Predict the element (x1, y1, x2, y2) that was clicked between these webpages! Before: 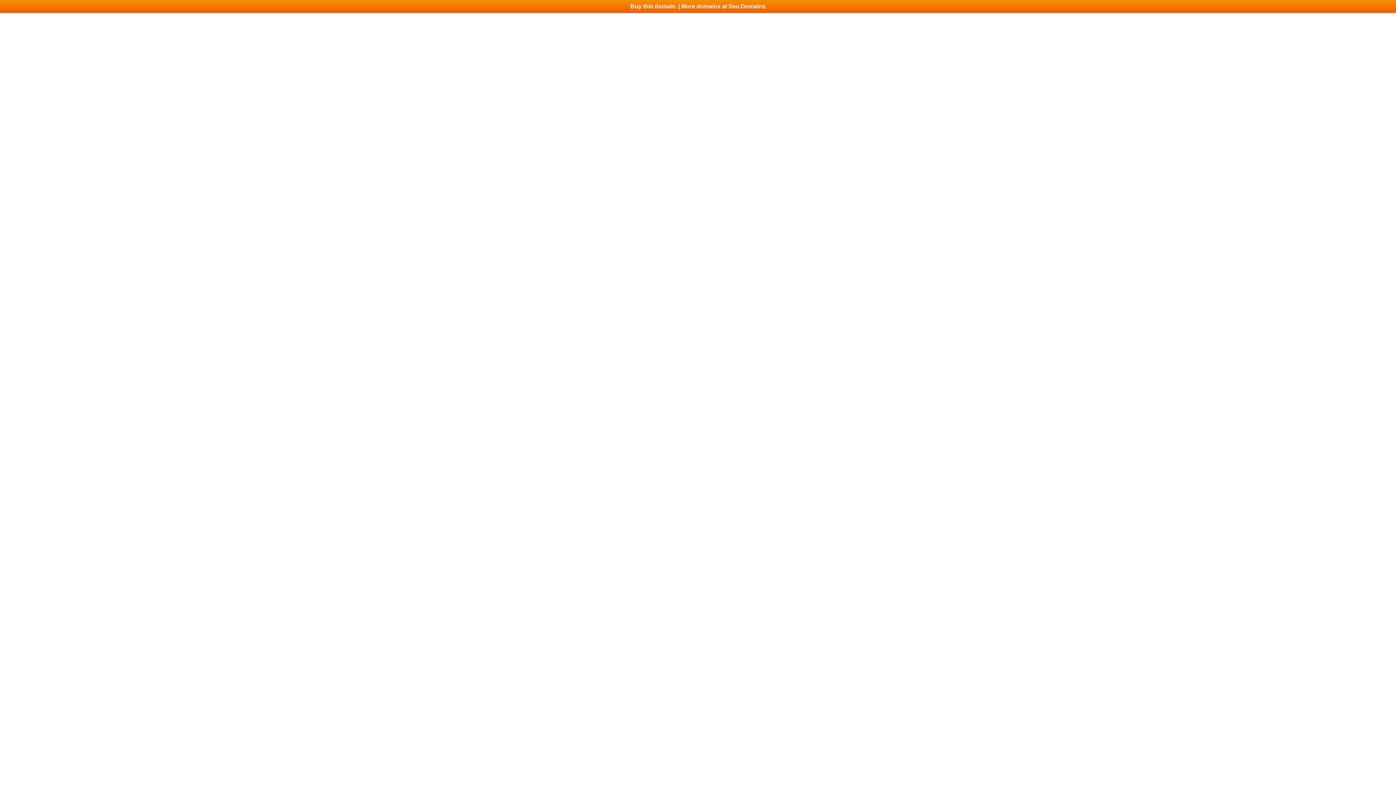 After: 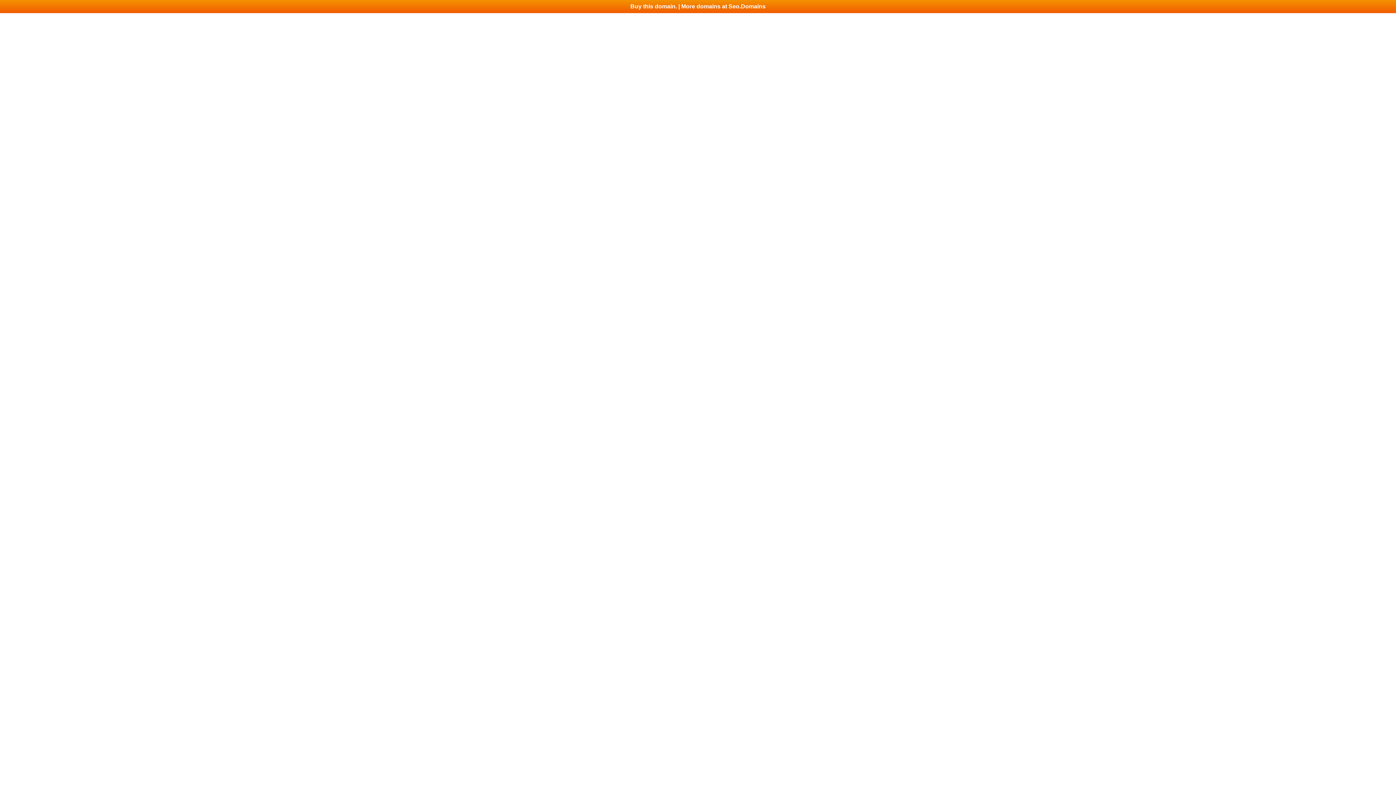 Action: bbox: (0, 0, 1396, 13) label: Buy this domain. | More domains at Seo.Domains